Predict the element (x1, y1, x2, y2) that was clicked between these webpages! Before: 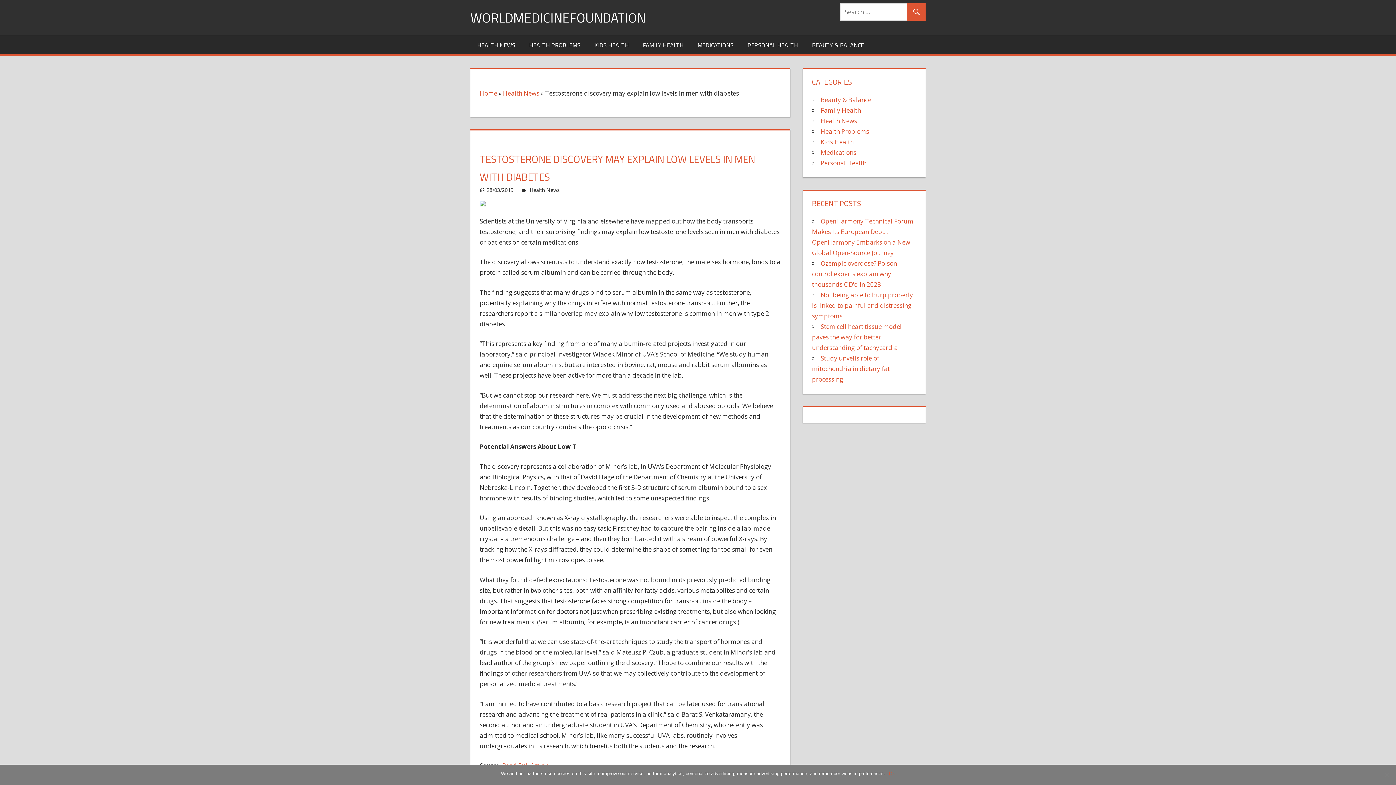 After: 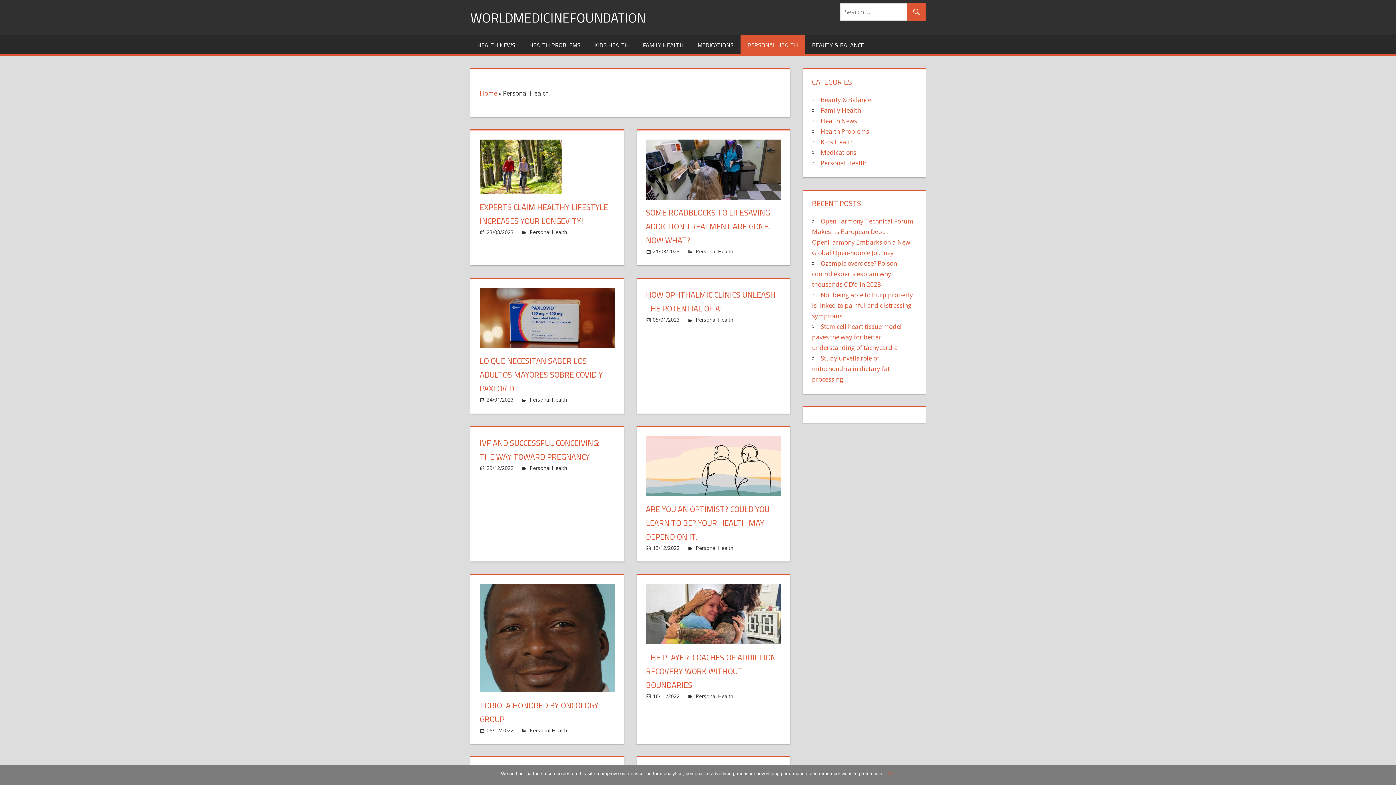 Action: label: Personal Health bbox: (820, 158, 866, 167)